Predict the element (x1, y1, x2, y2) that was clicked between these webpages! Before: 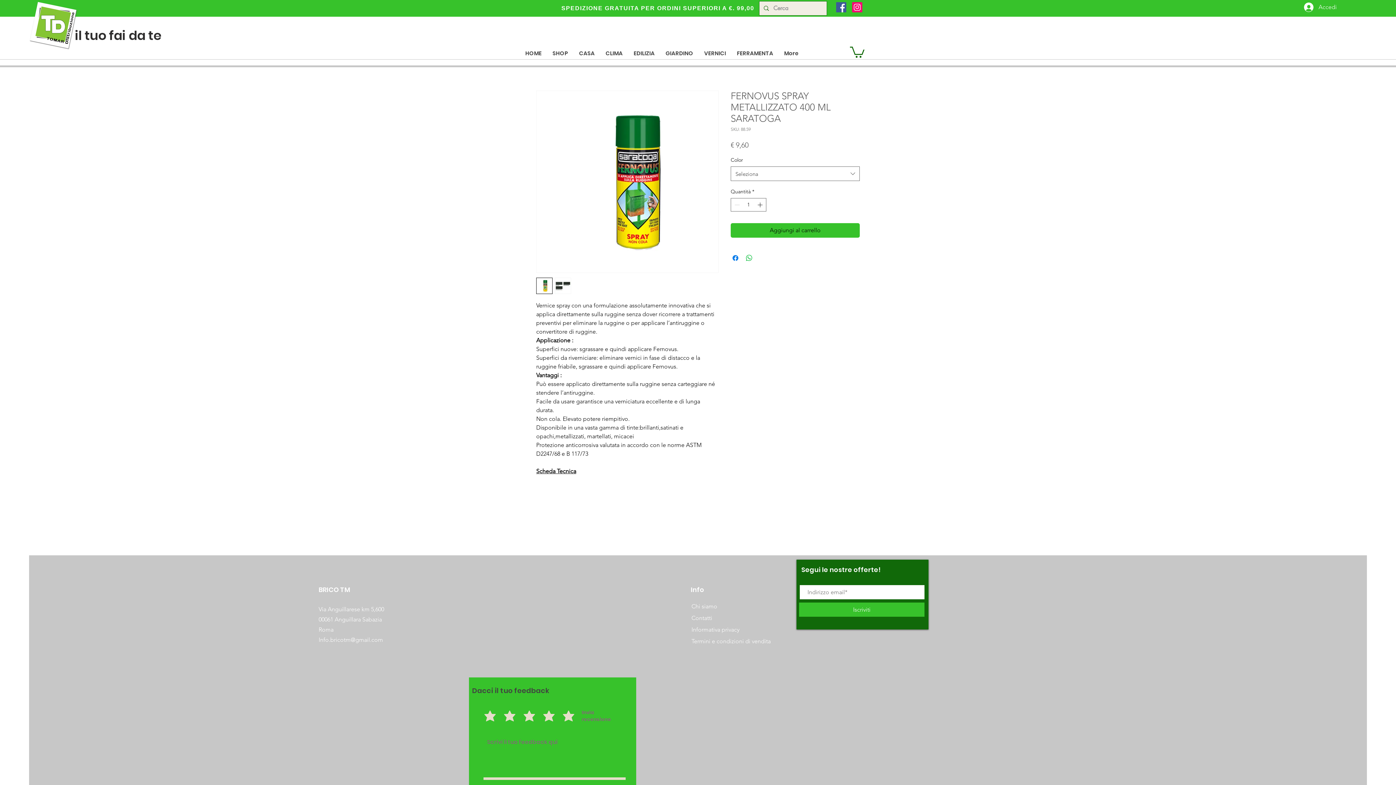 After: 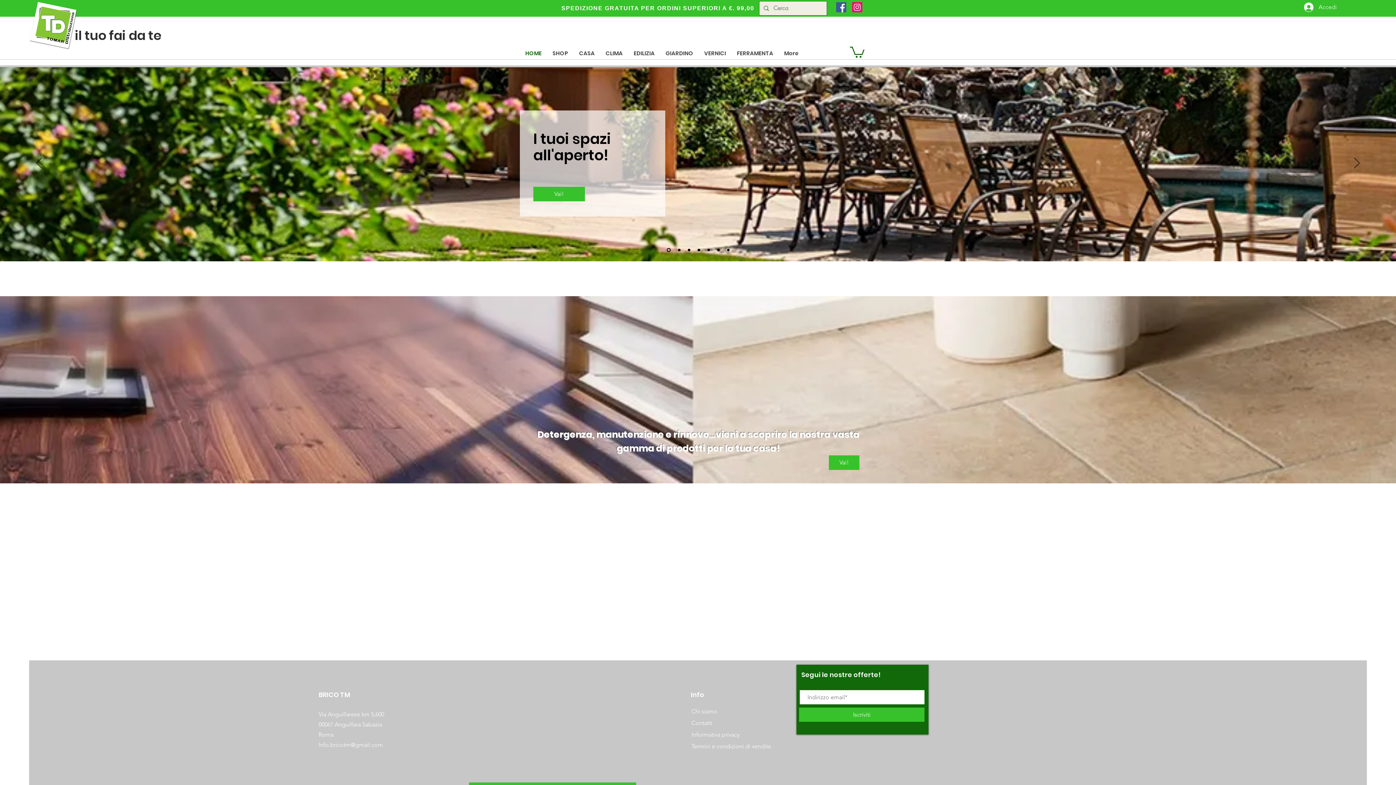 Action: label: SPEDIZIONE GRATUITA PER ORDINI SUPERIORI A €. 99,00 bbox: (561, 5, 754, 11)